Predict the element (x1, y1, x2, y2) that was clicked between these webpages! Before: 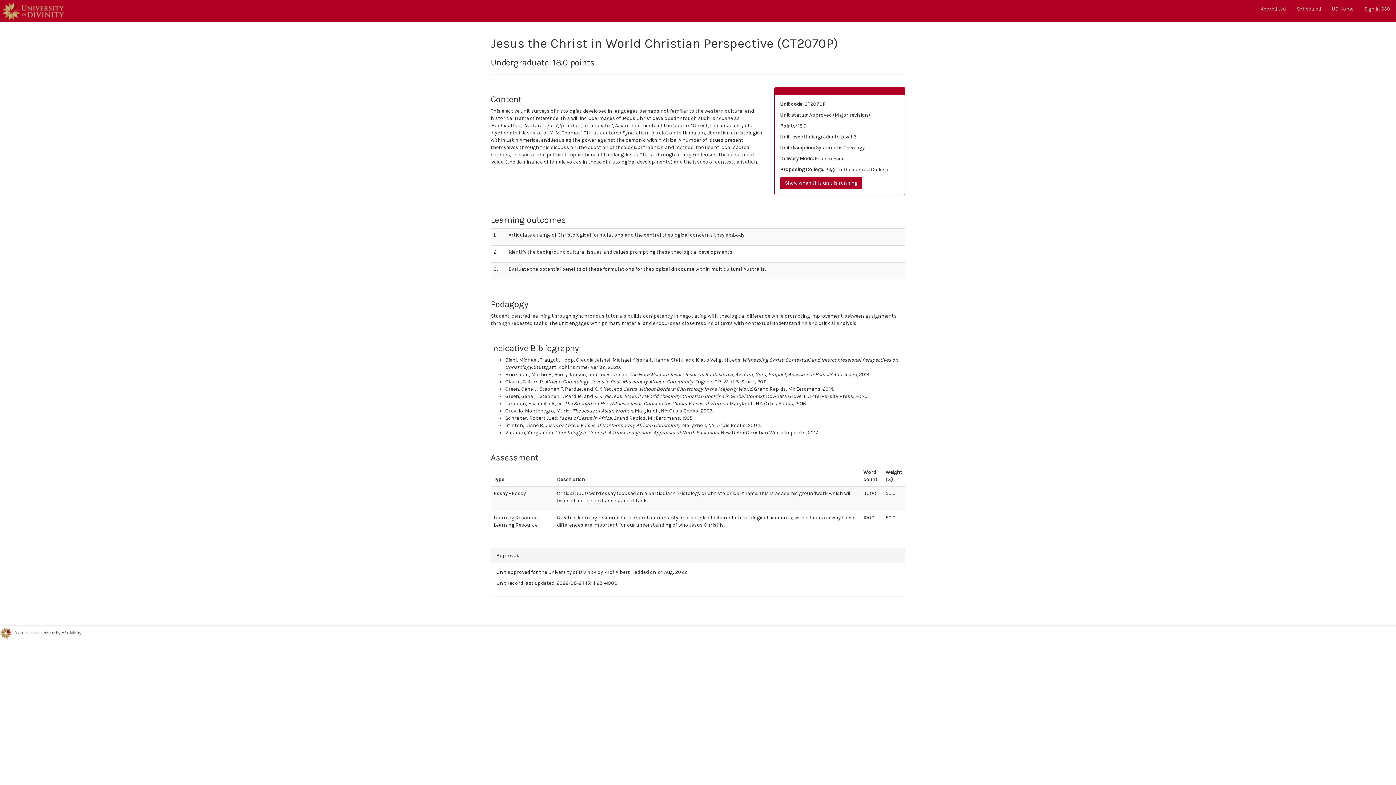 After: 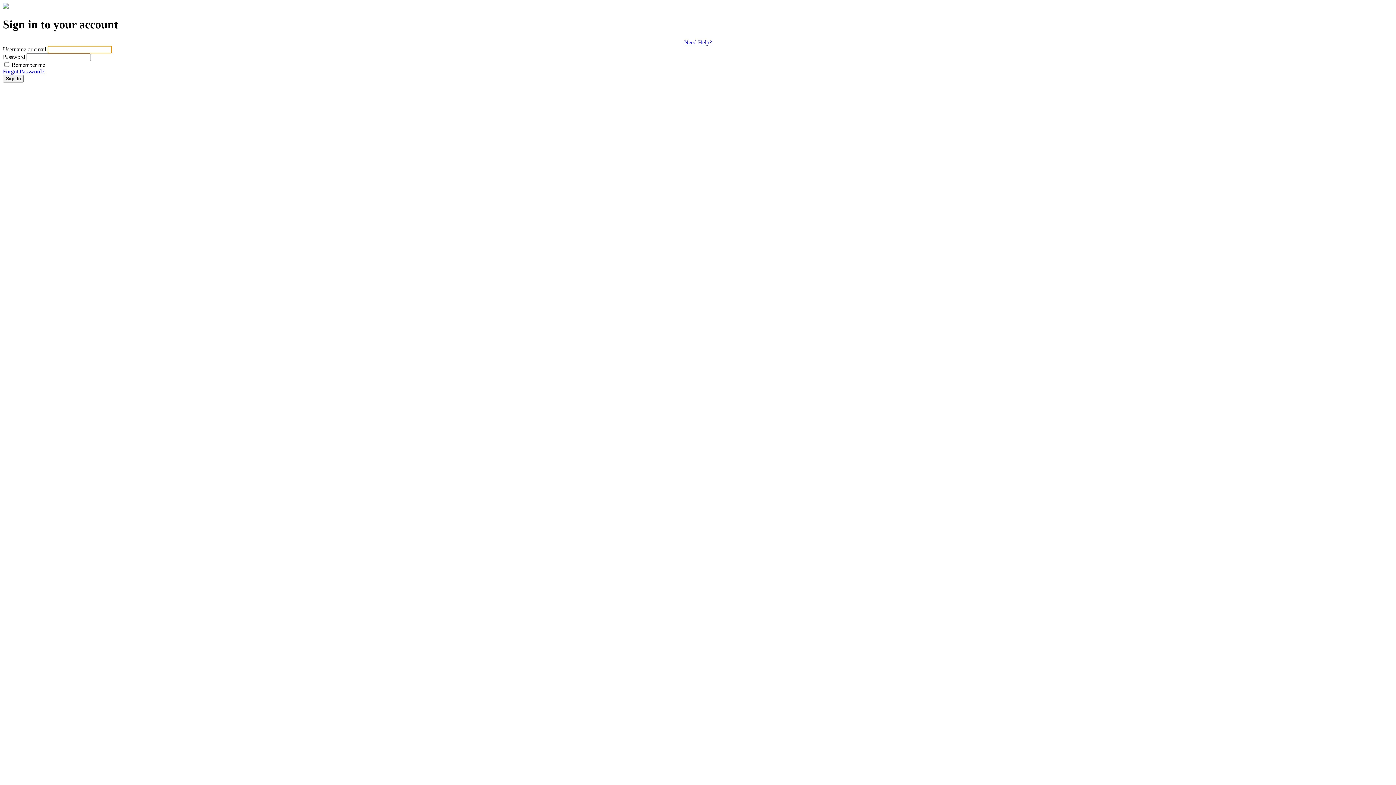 Action: label: Sign in SSO bbox: (1359, 0, 1396, 18)